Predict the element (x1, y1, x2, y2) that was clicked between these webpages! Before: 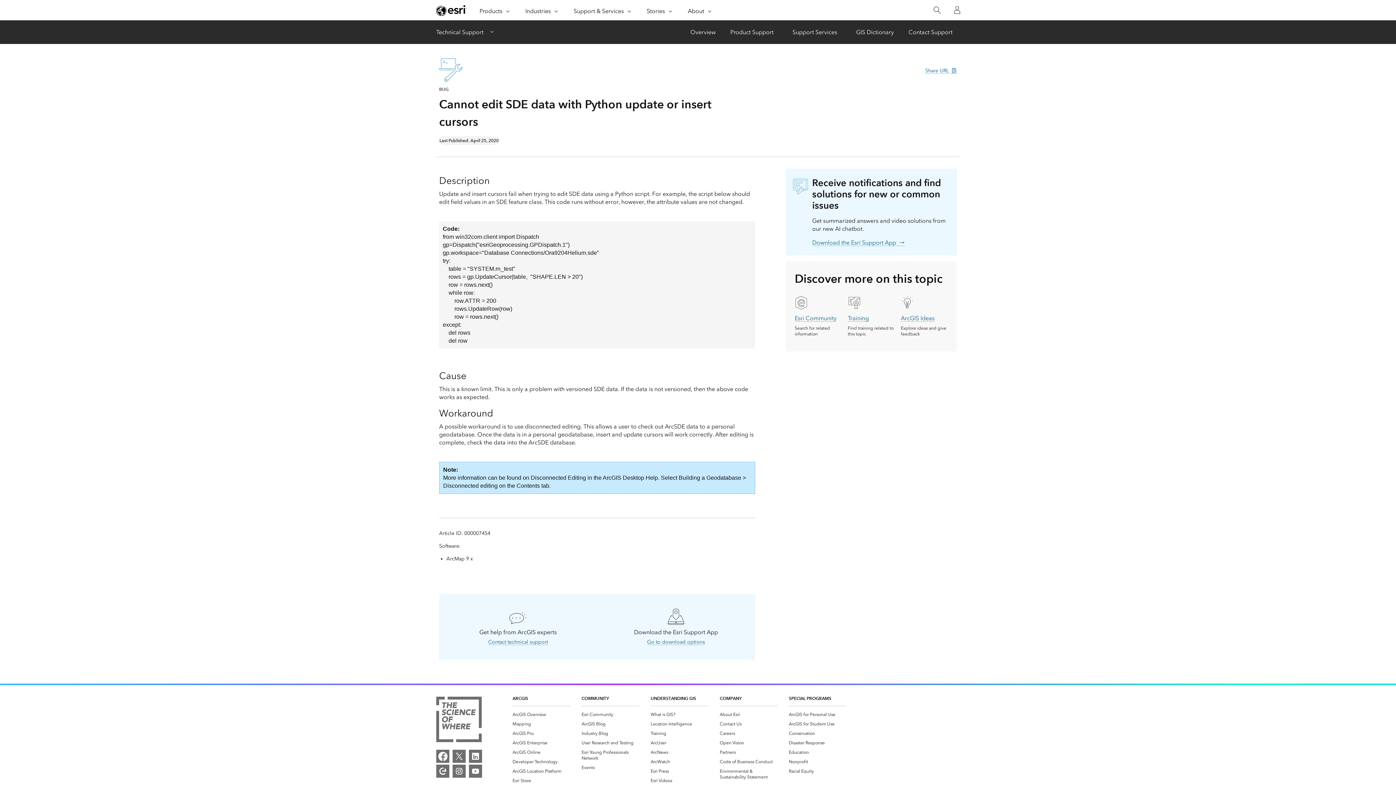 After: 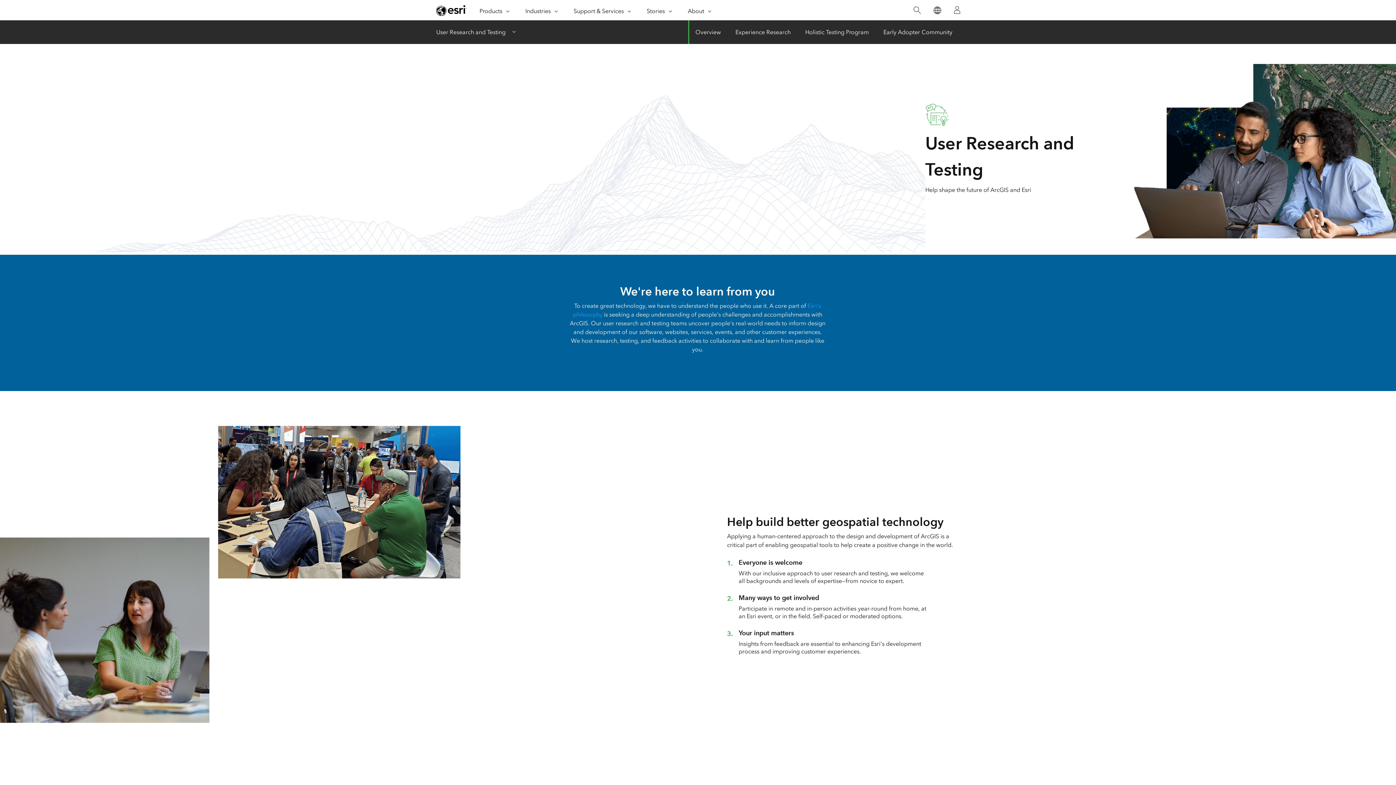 Action: bbox: (581, 740, 633, 746) label: User Research and Testing